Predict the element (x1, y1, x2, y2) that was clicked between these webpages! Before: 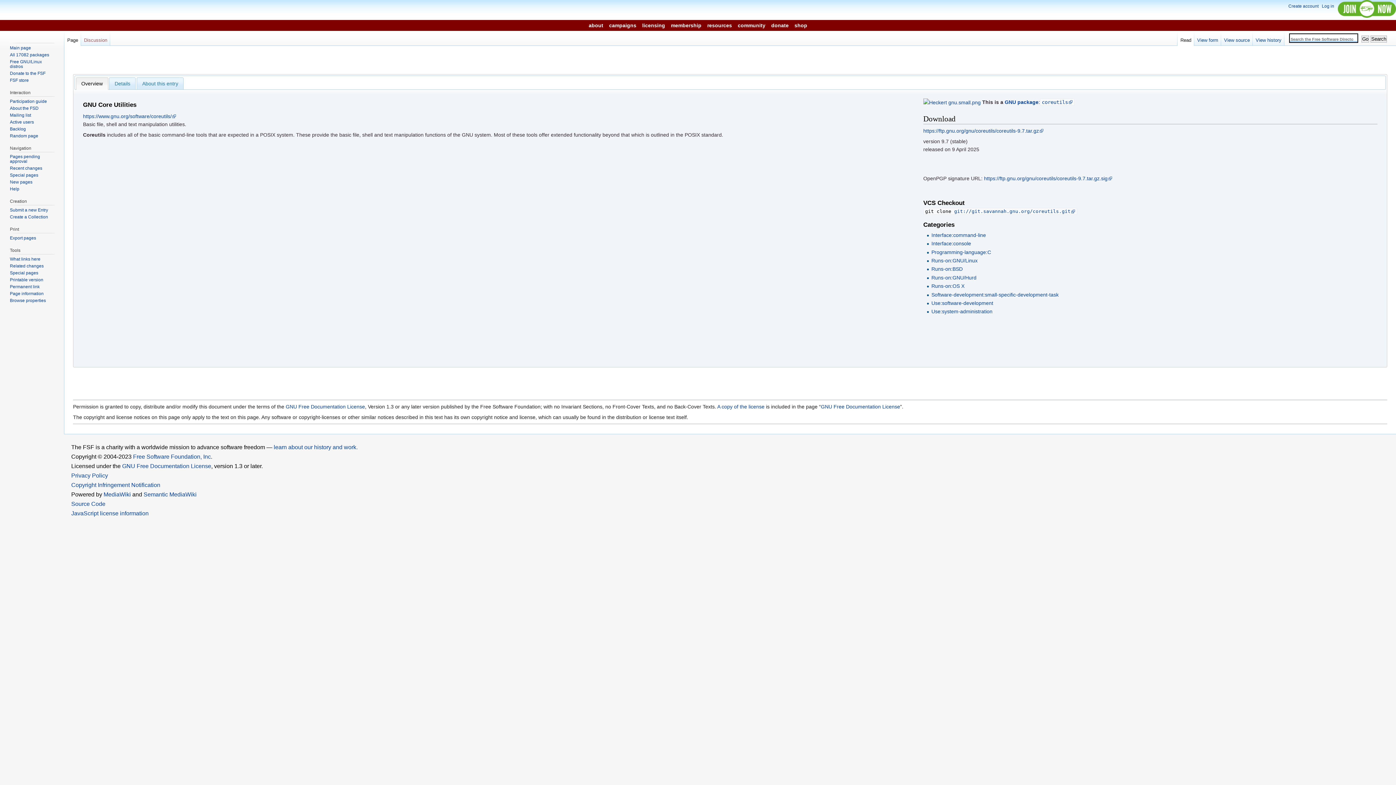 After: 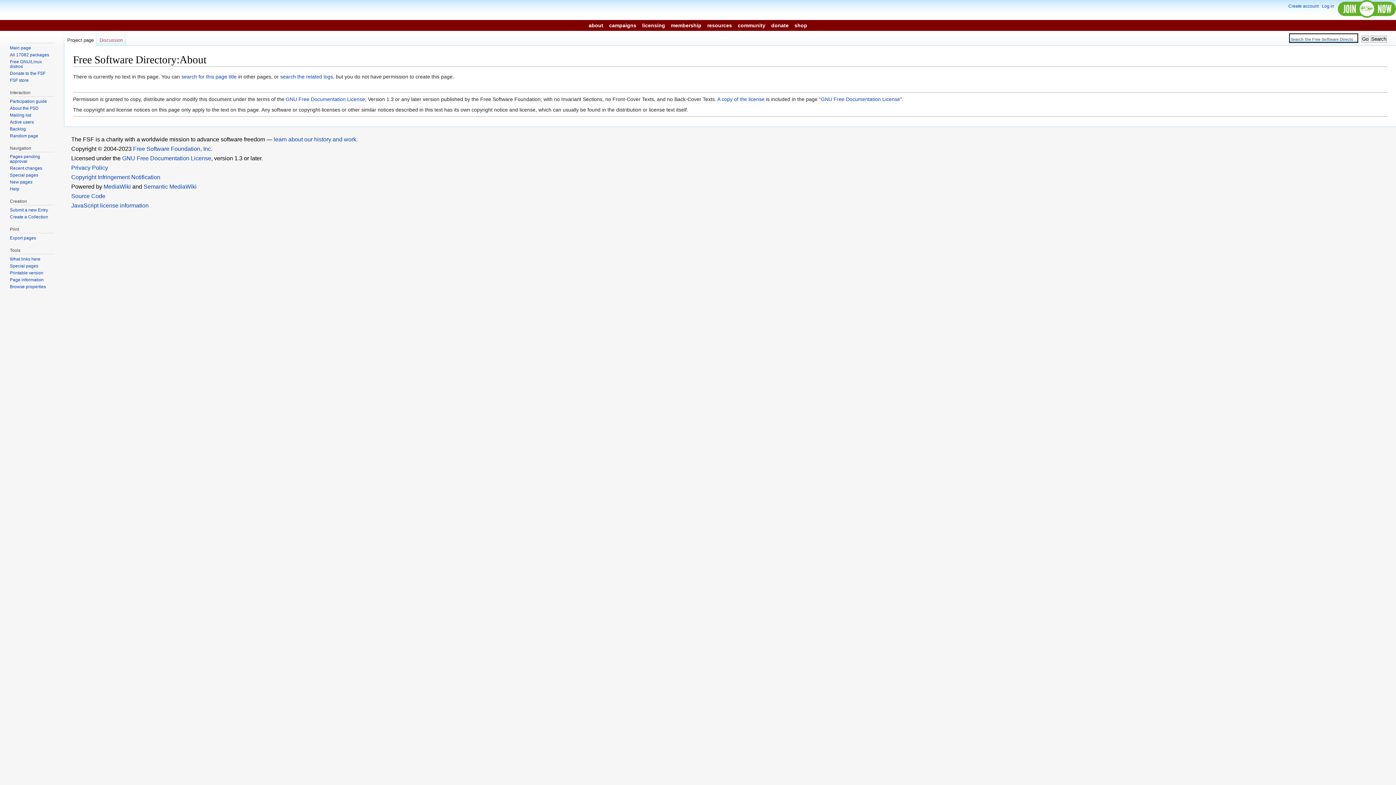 Action: label: About the FSD bbox: (9, 105, 38, 110)